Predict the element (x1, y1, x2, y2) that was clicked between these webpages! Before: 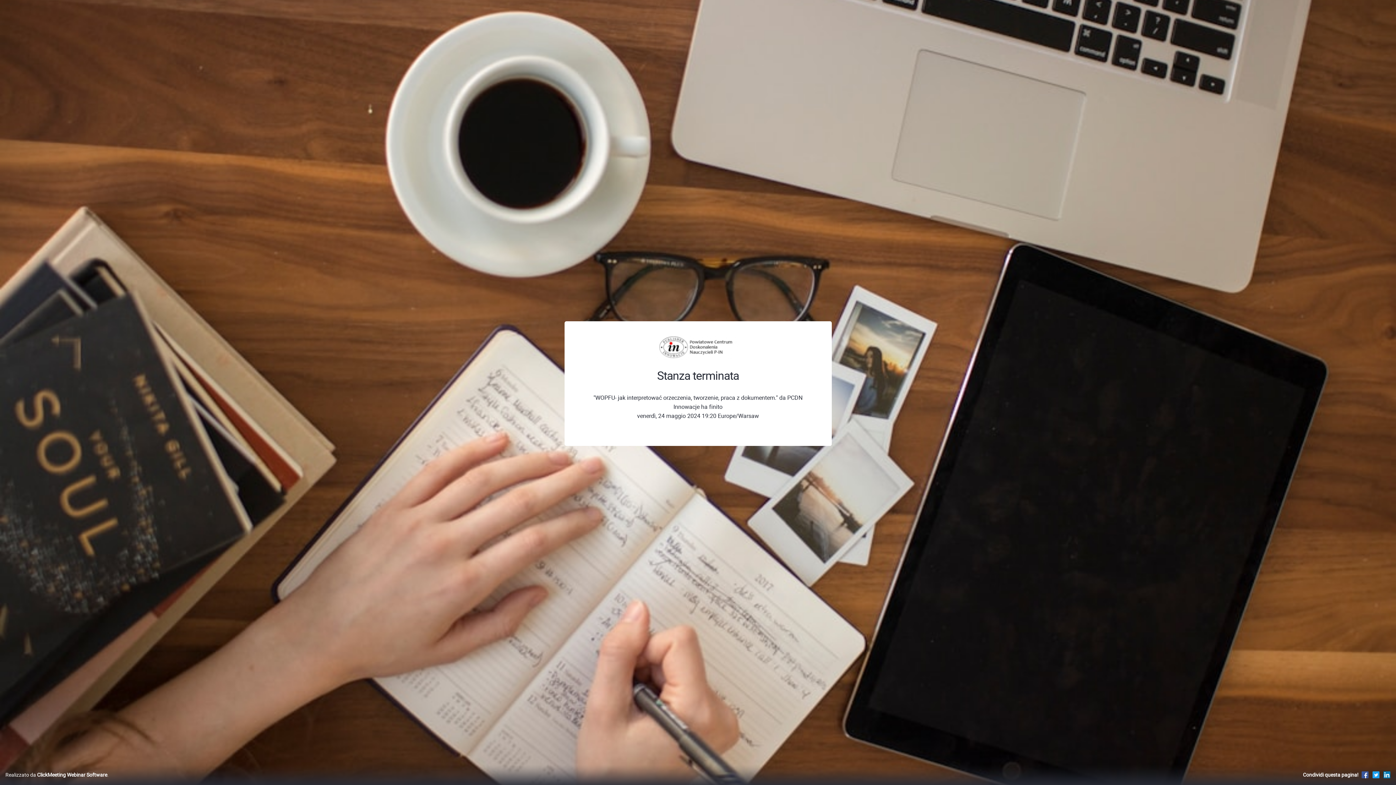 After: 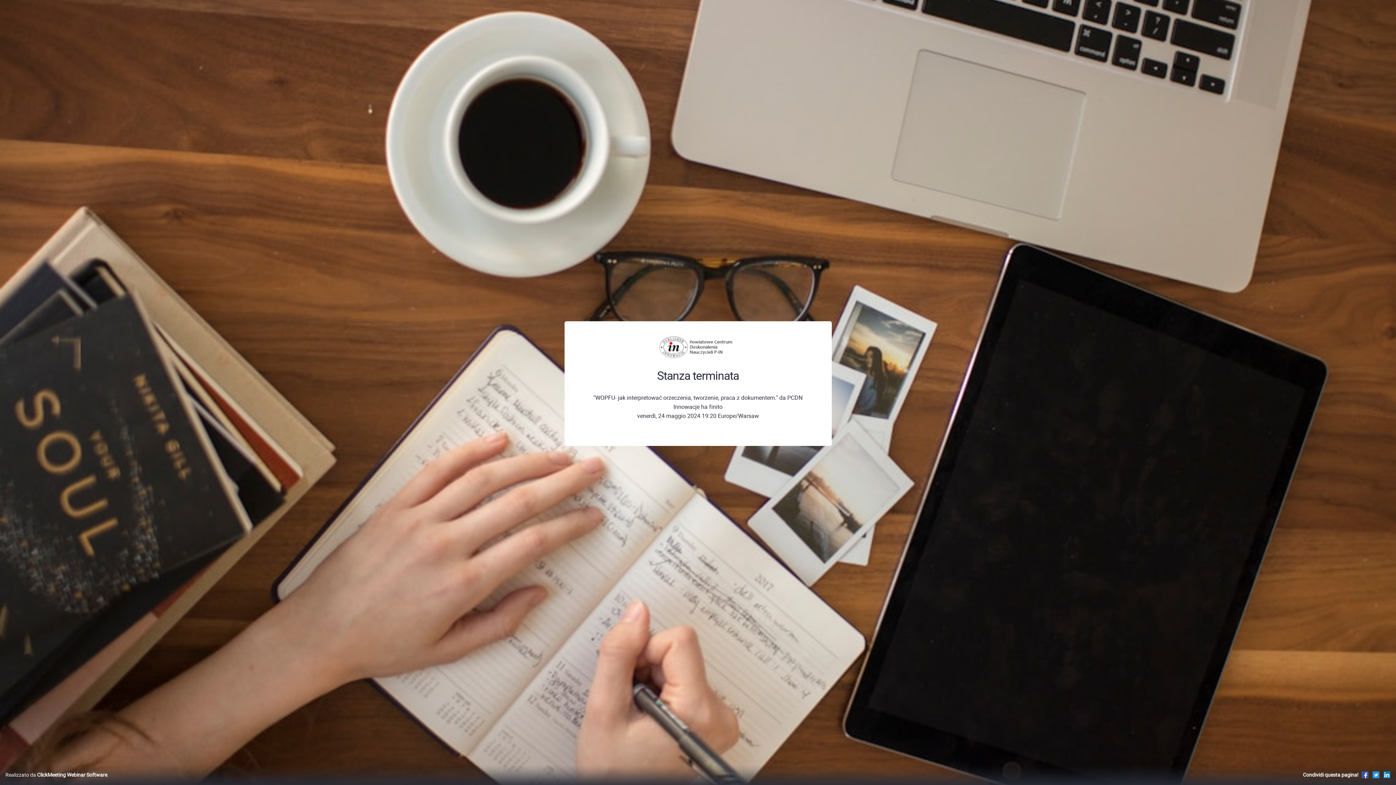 Action: bbox: (1372, 771, 1380, 778)